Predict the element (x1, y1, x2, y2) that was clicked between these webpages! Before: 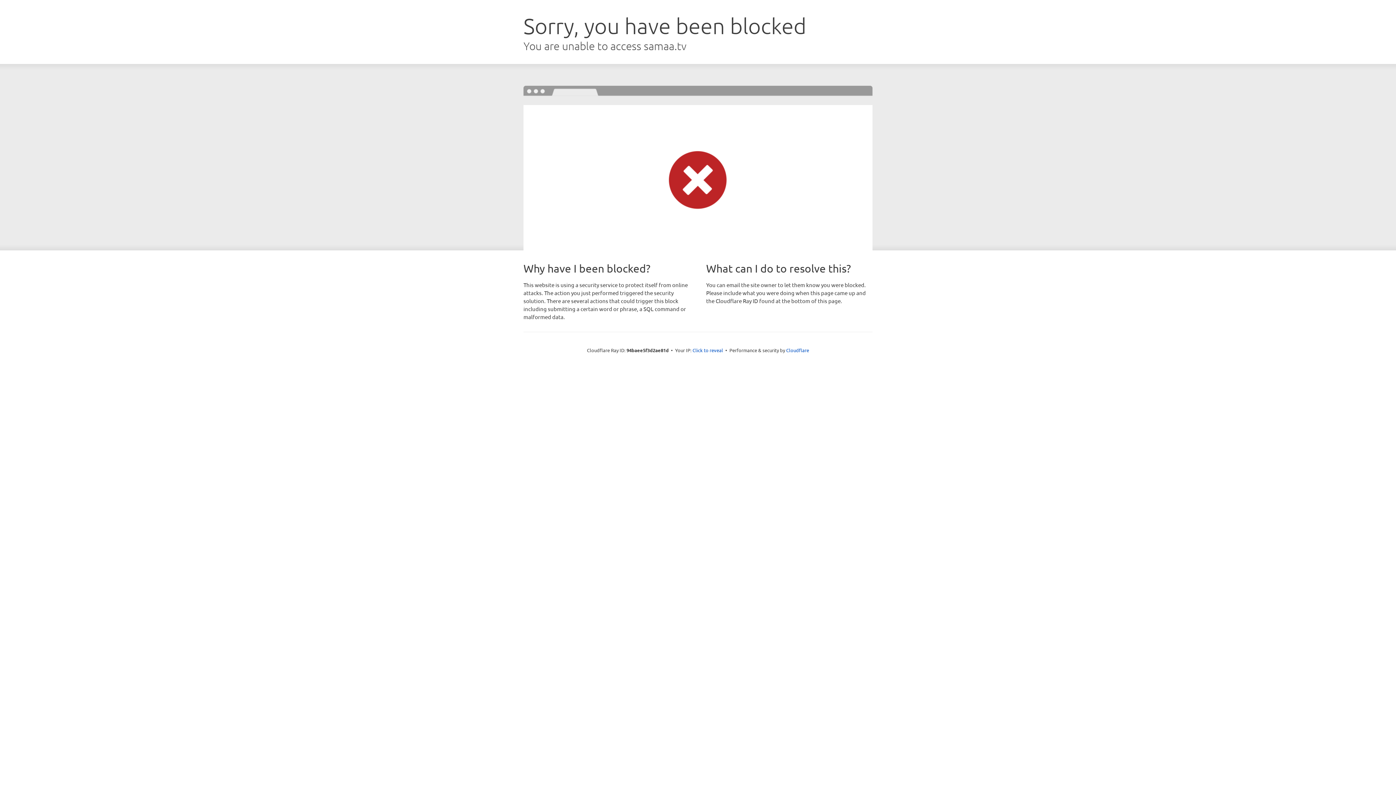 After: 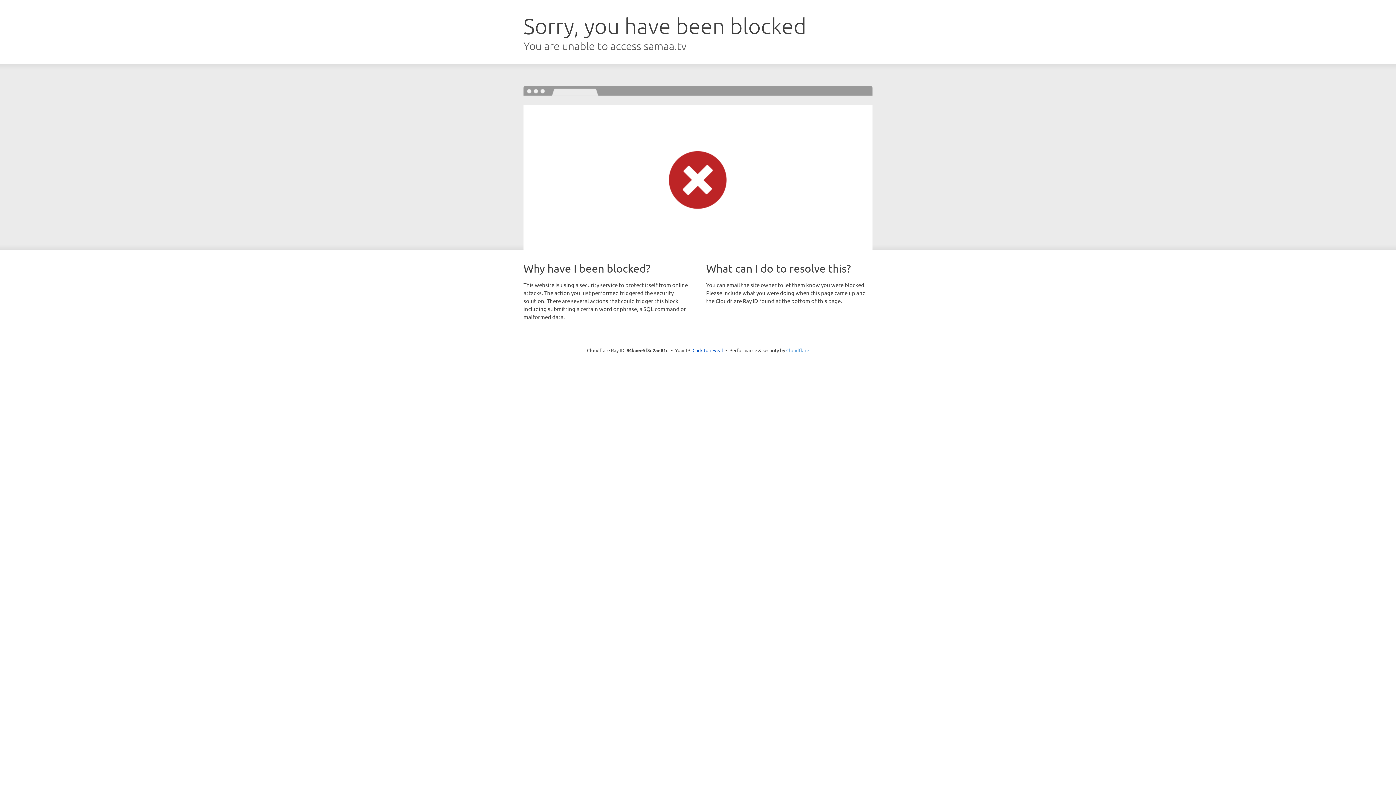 Action: bbox: (786, 347, 809, 353) label: Cloudflare